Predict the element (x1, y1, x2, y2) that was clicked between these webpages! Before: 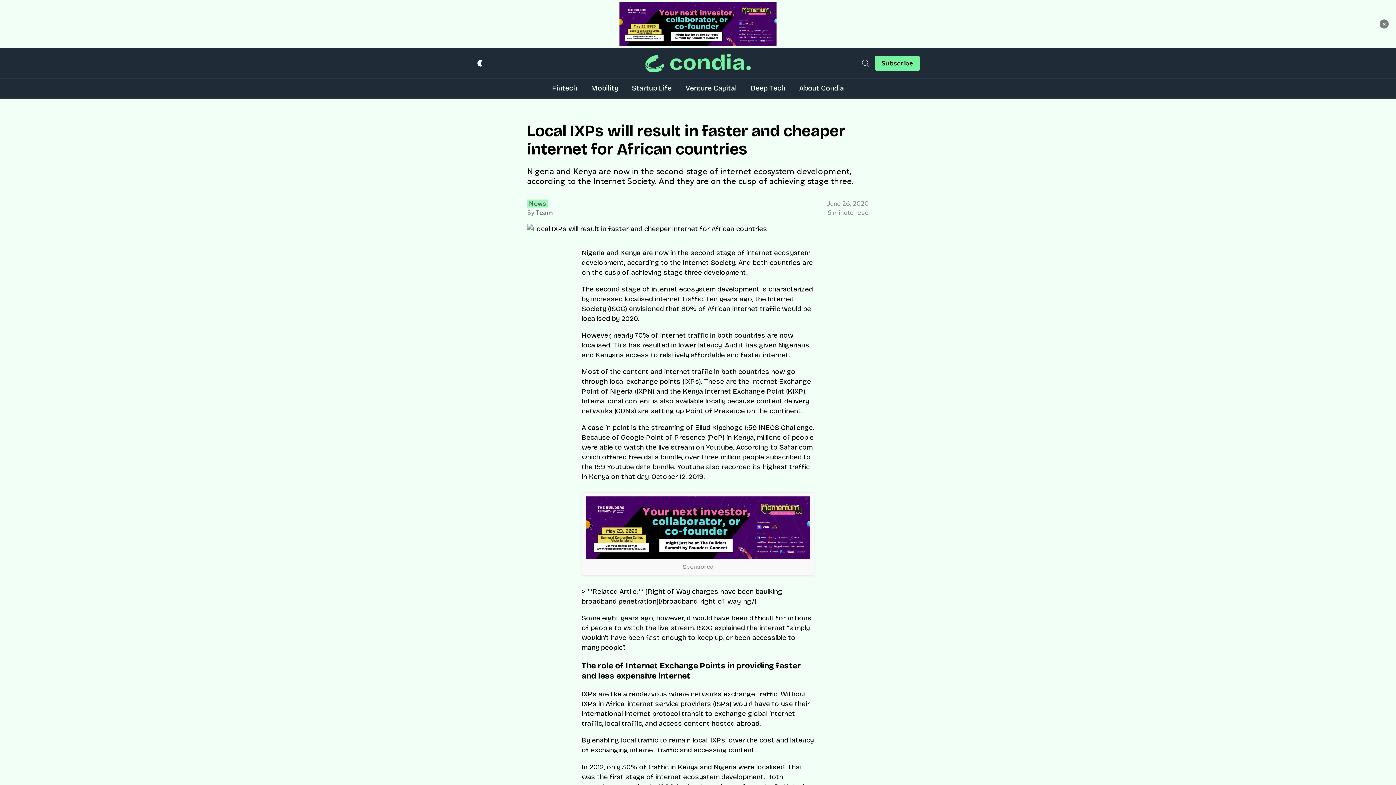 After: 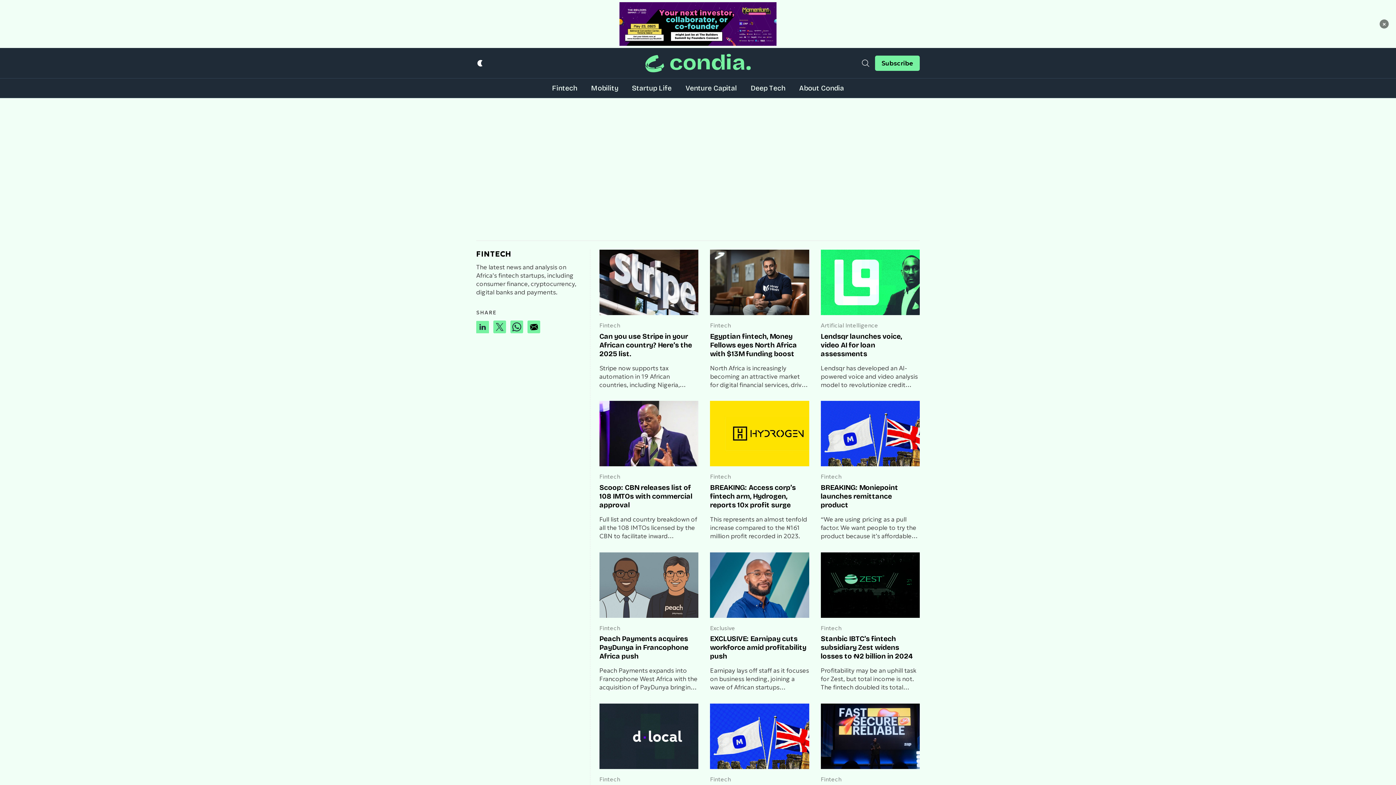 Action: bbox: (552, 83, 577, 92) label: Fintech